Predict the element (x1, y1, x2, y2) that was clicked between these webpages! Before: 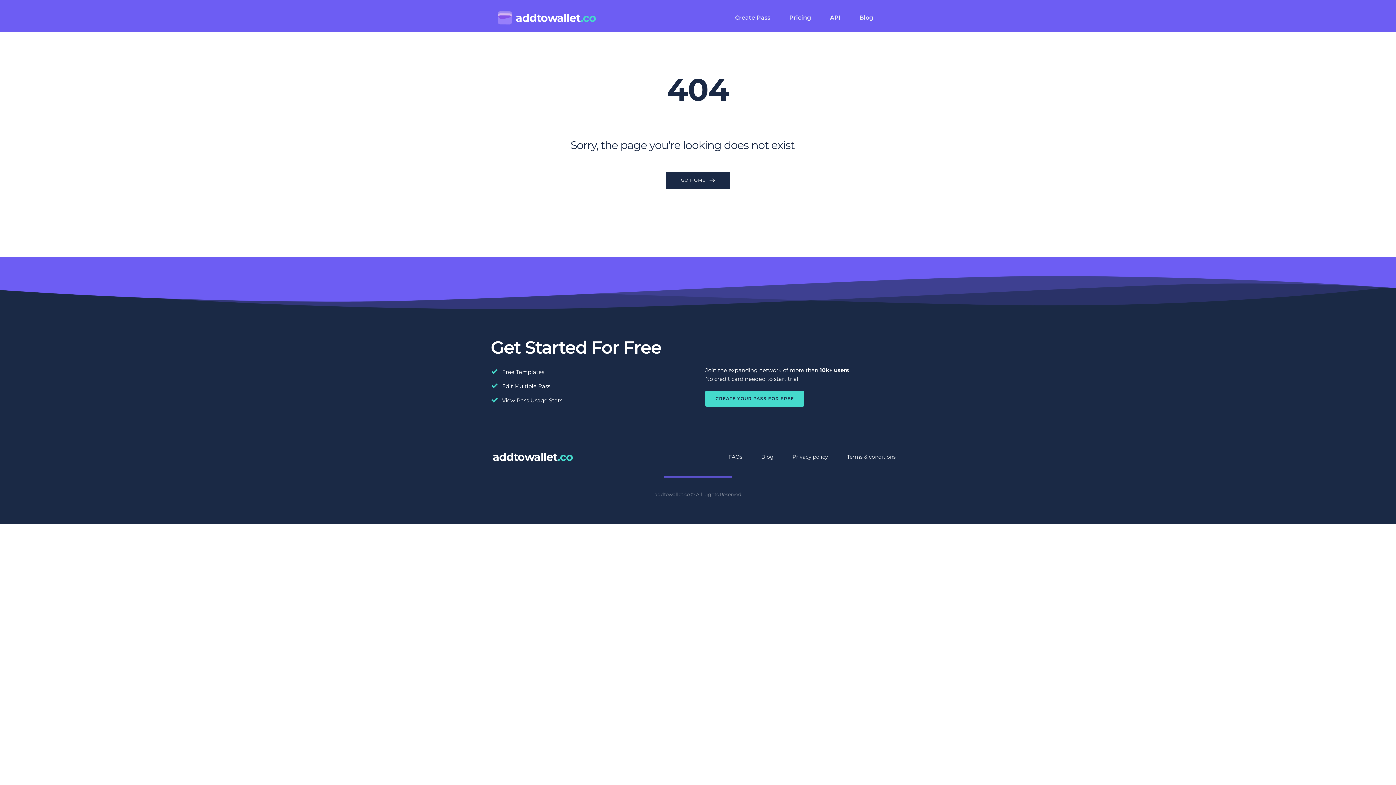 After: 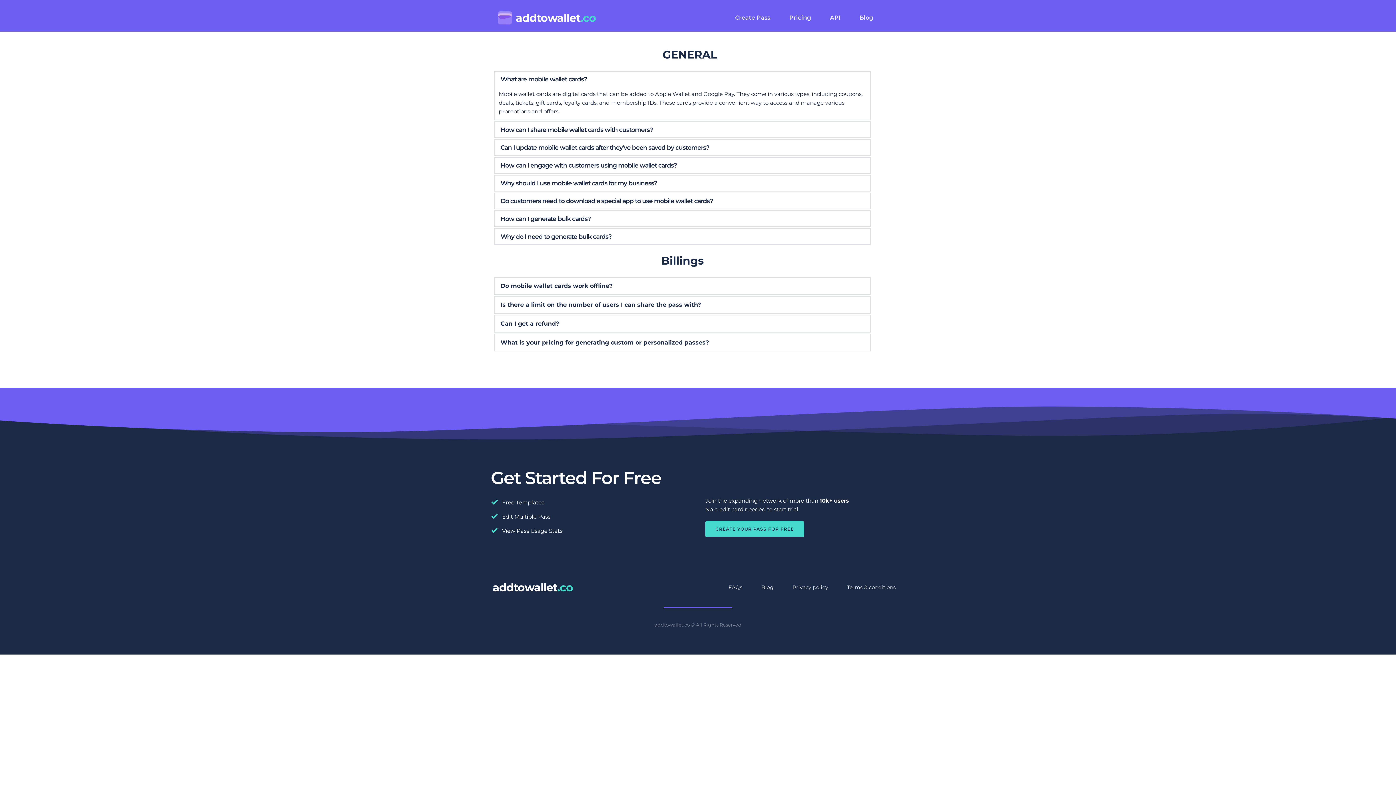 Action: label: FAQs bbox: (719, 449, 751, 464)